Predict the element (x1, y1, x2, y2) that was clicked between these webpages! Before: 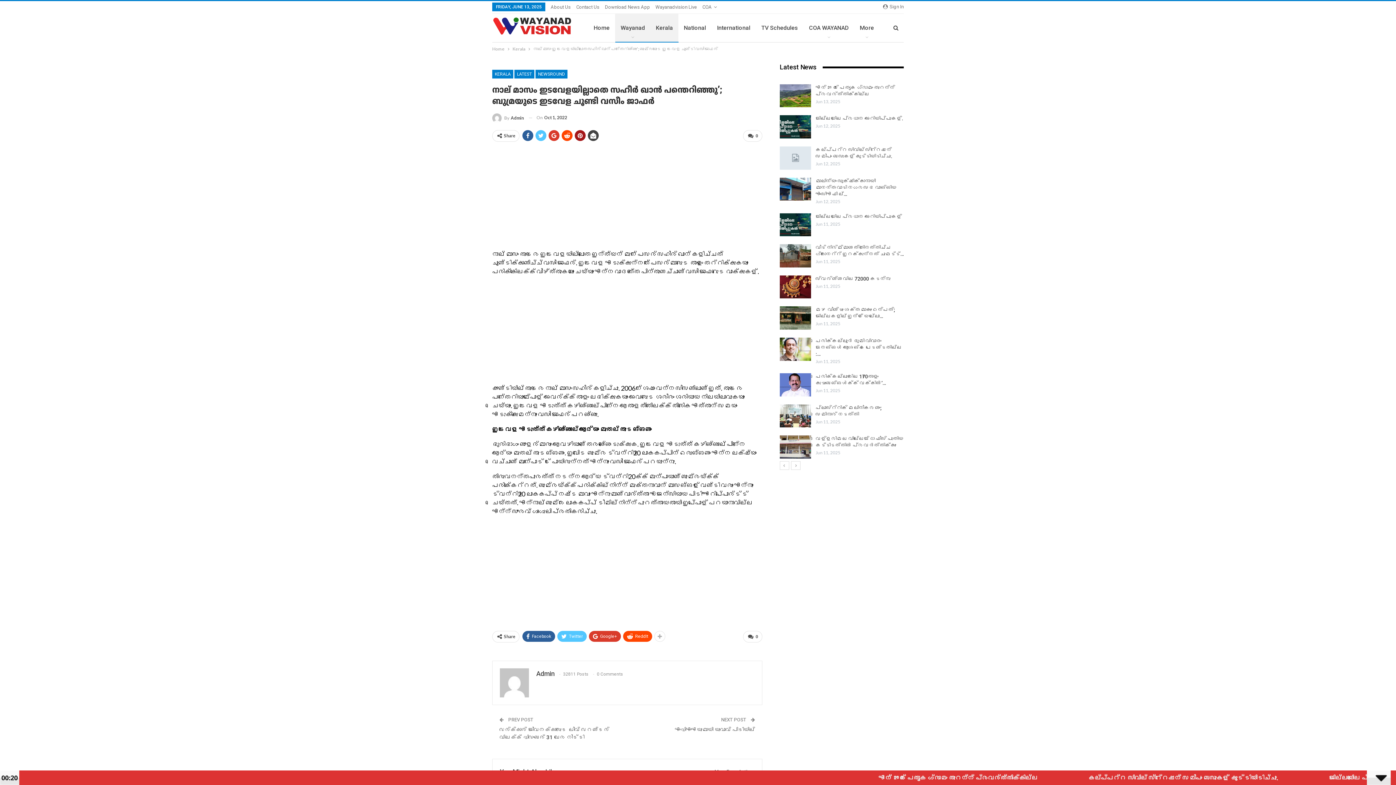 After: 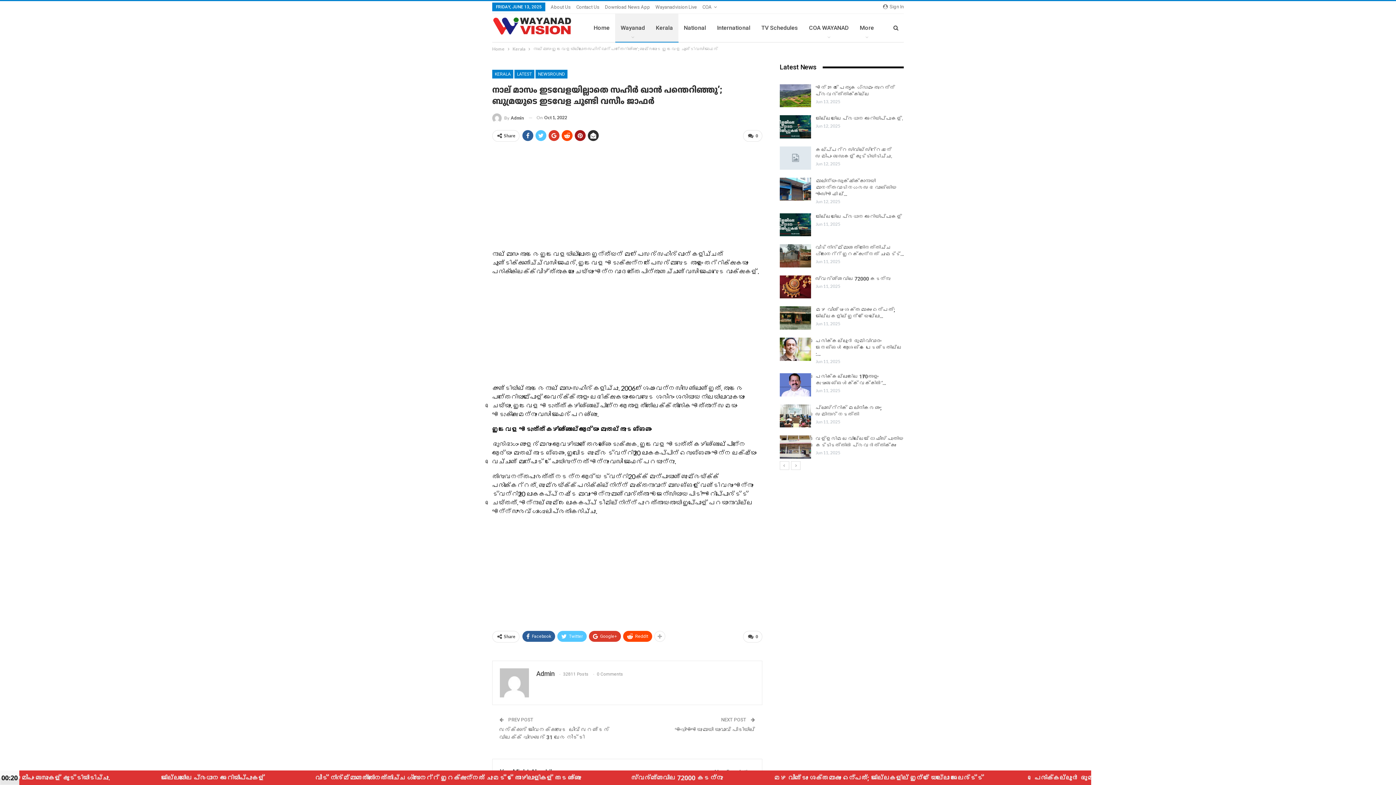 Action: bbox: (588, 130, 598, 140)